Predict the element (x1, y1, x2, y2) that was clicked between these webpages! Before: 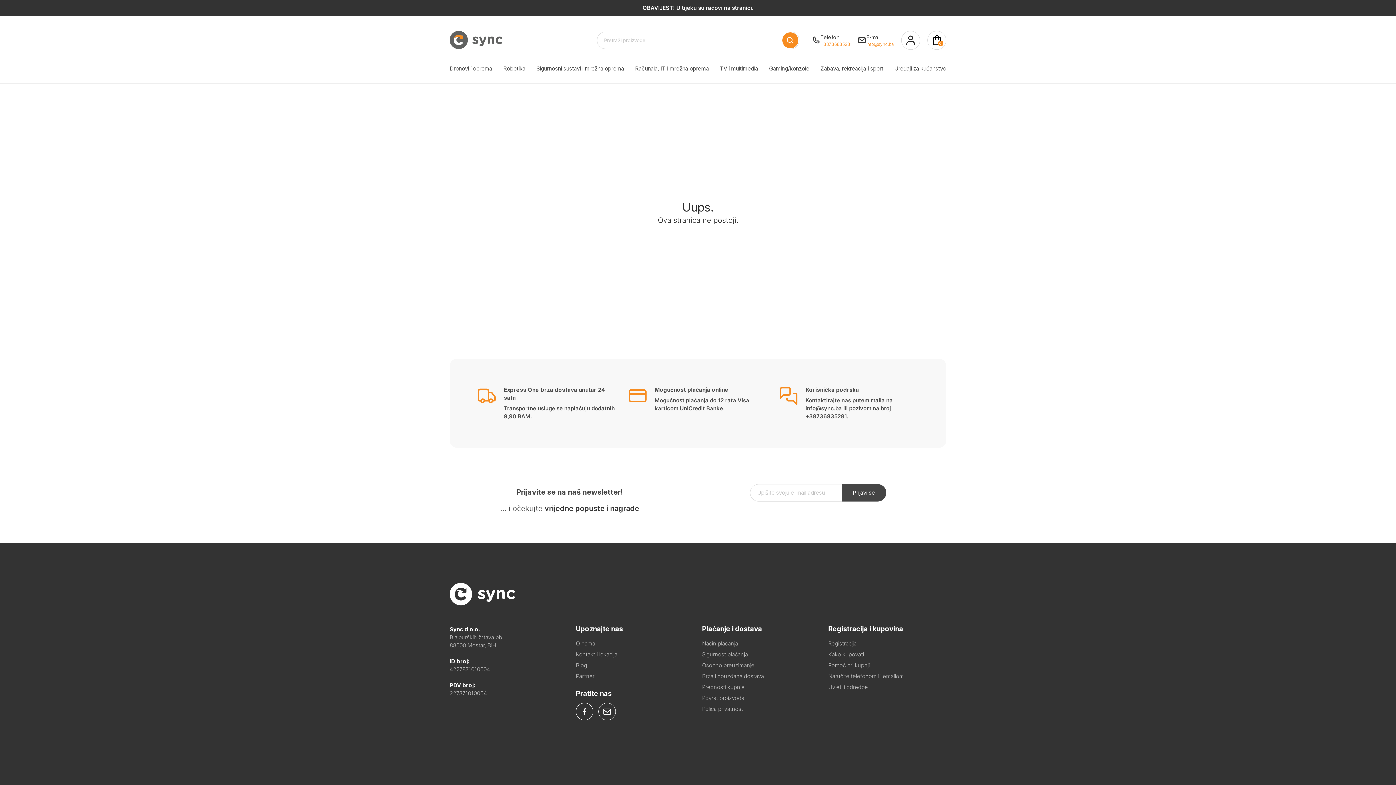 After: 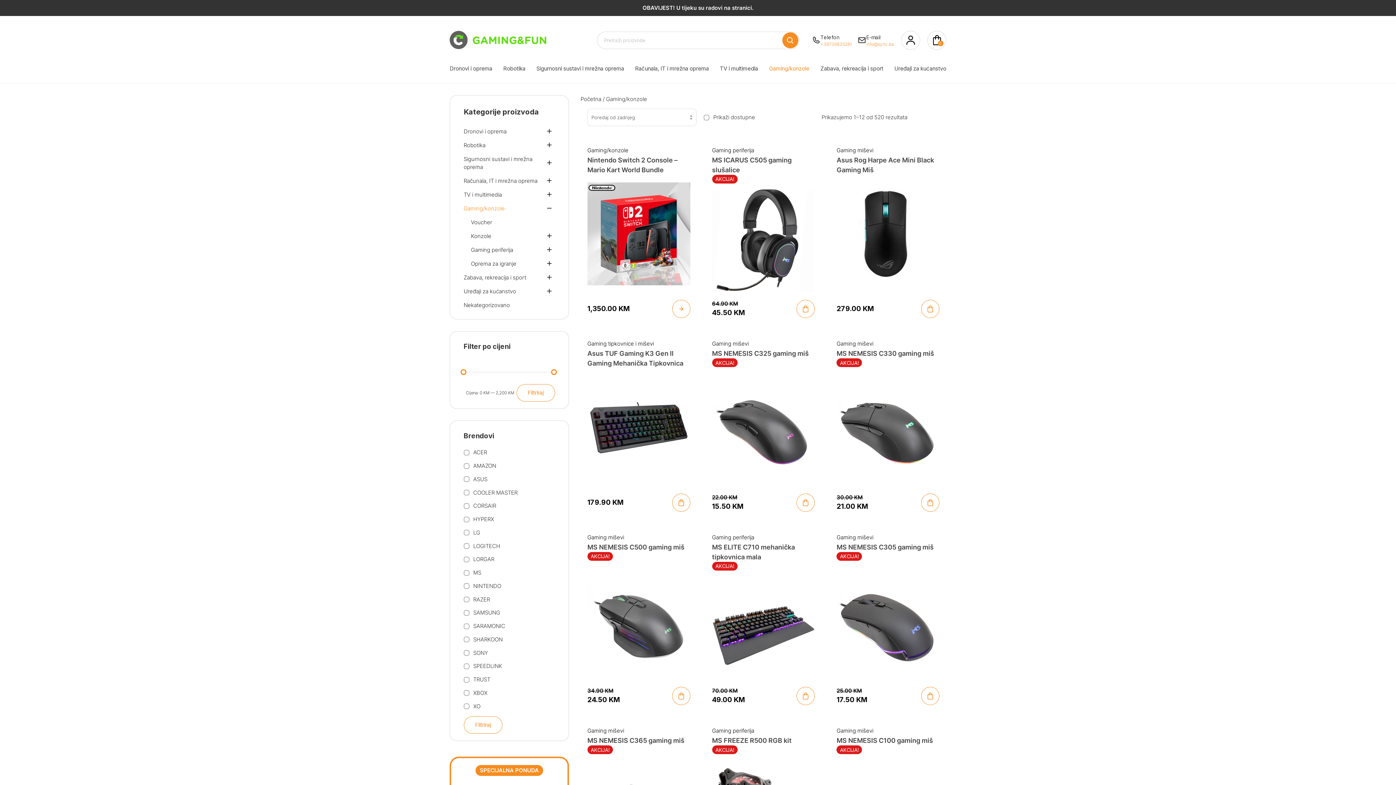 Action: bbox: (769, 54, 809, 83) label: Gaming/konzole